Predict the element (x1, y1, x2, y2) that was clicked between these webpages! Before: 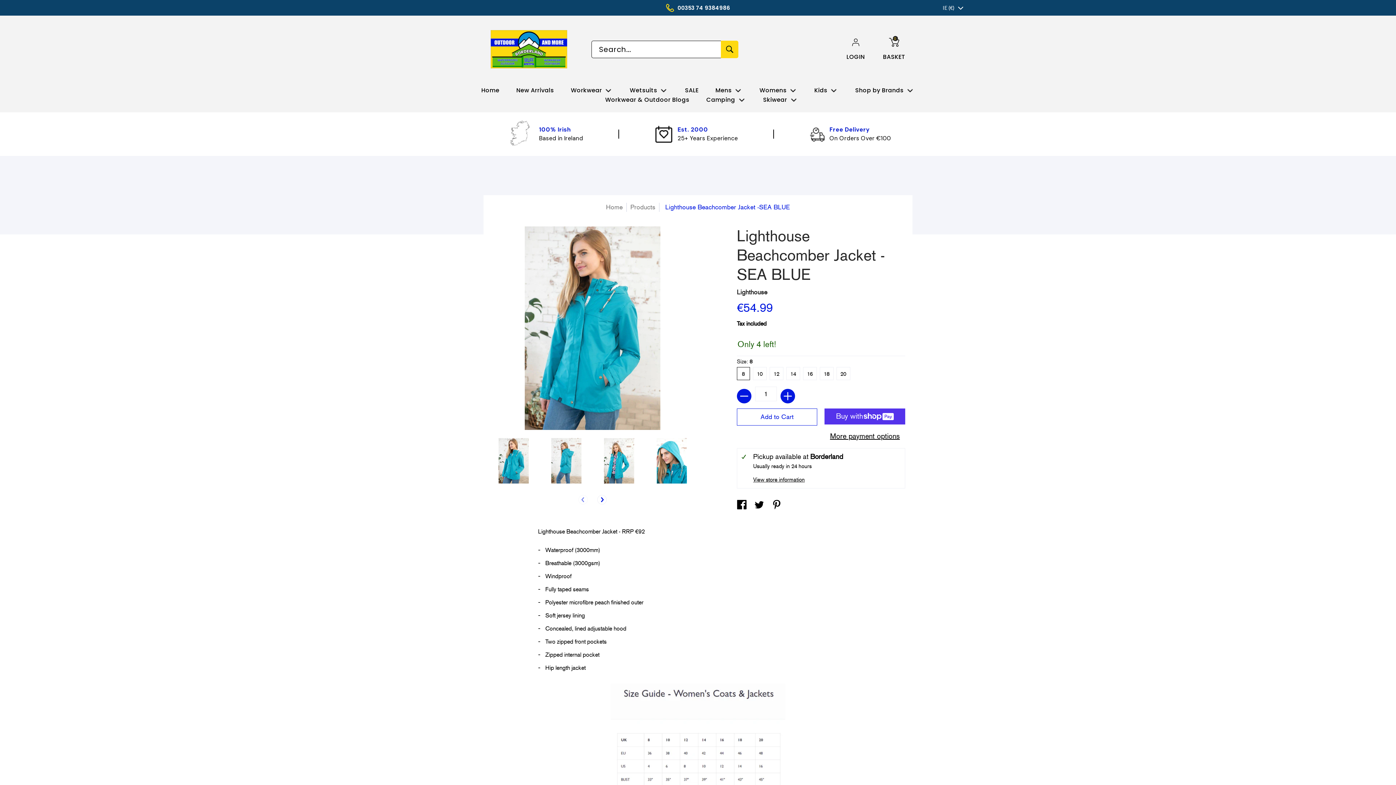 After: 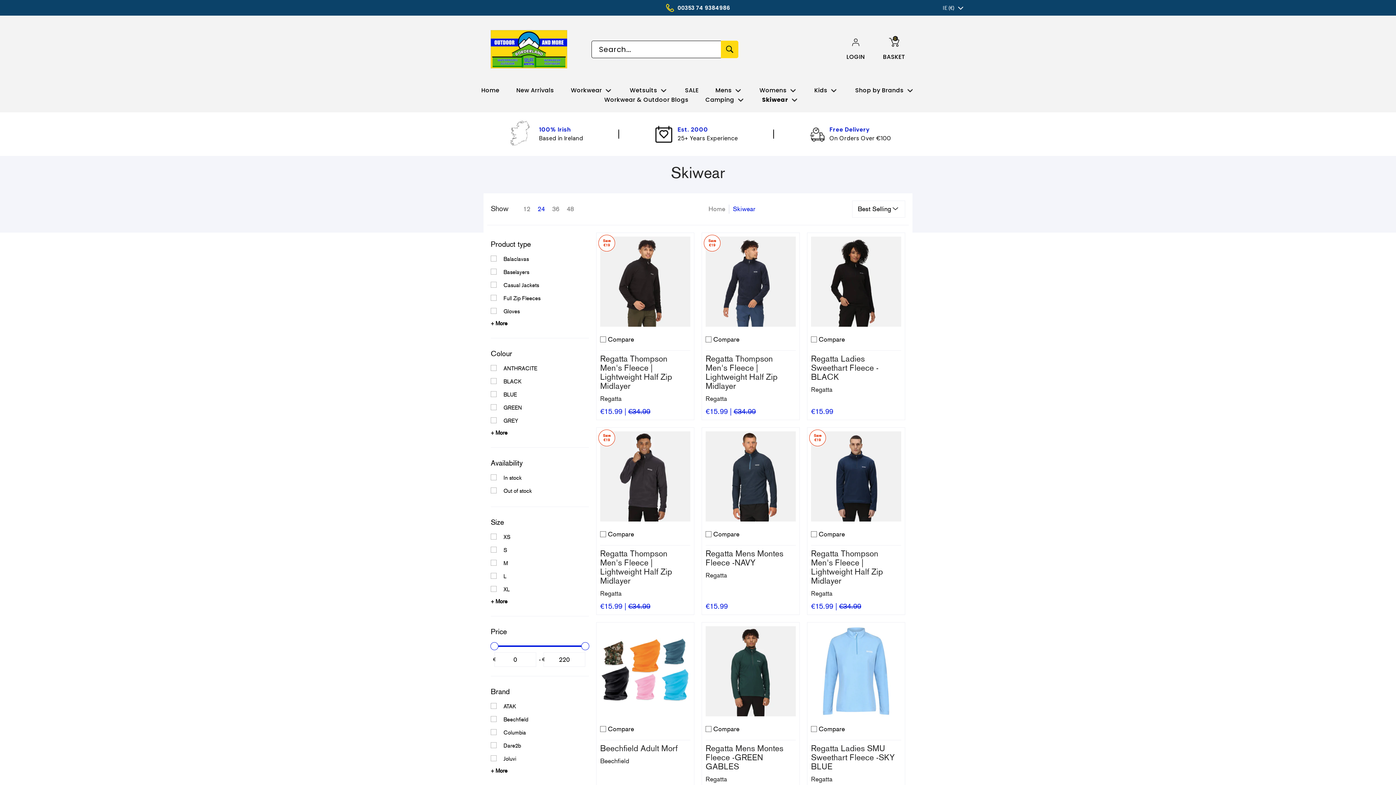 Action: label: Skiwear bbox: (763, 95, 798, 104)